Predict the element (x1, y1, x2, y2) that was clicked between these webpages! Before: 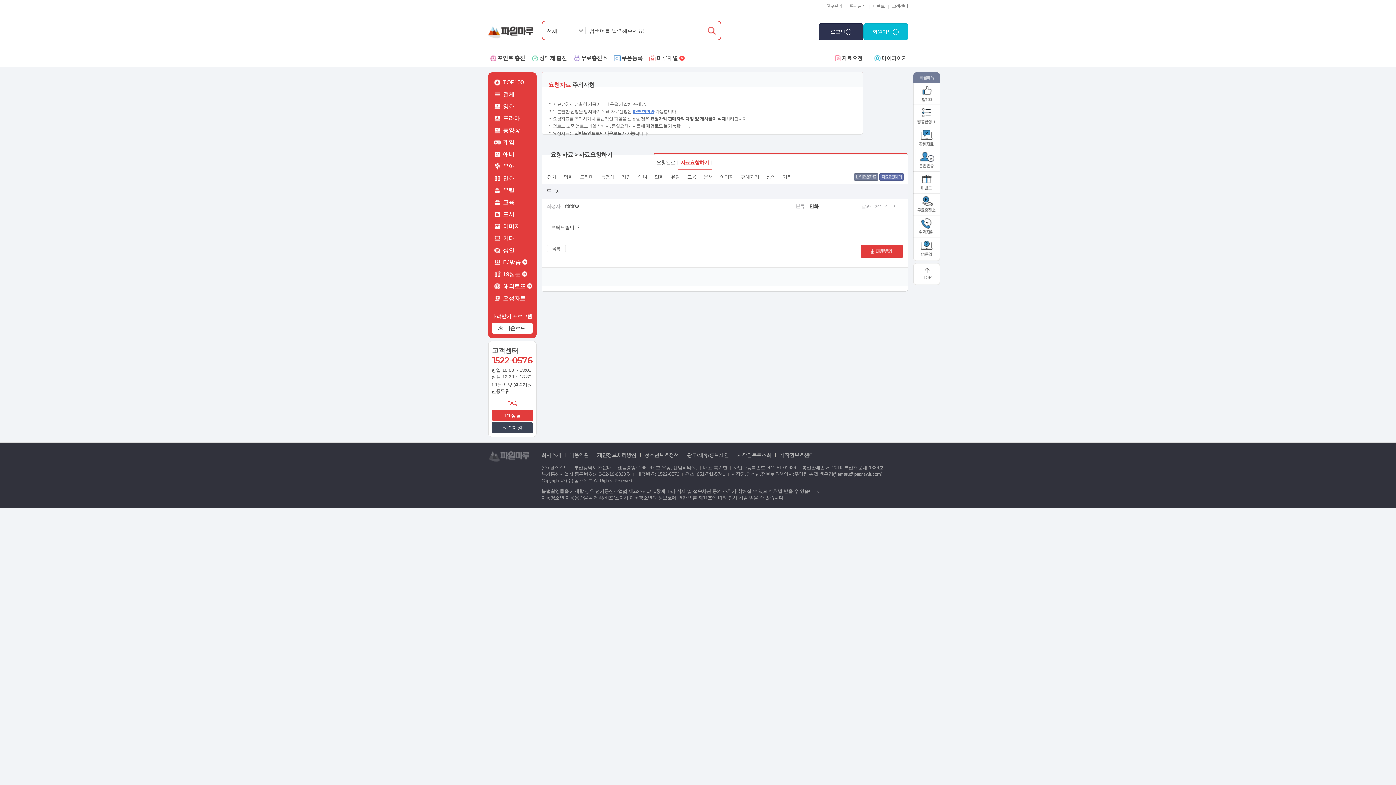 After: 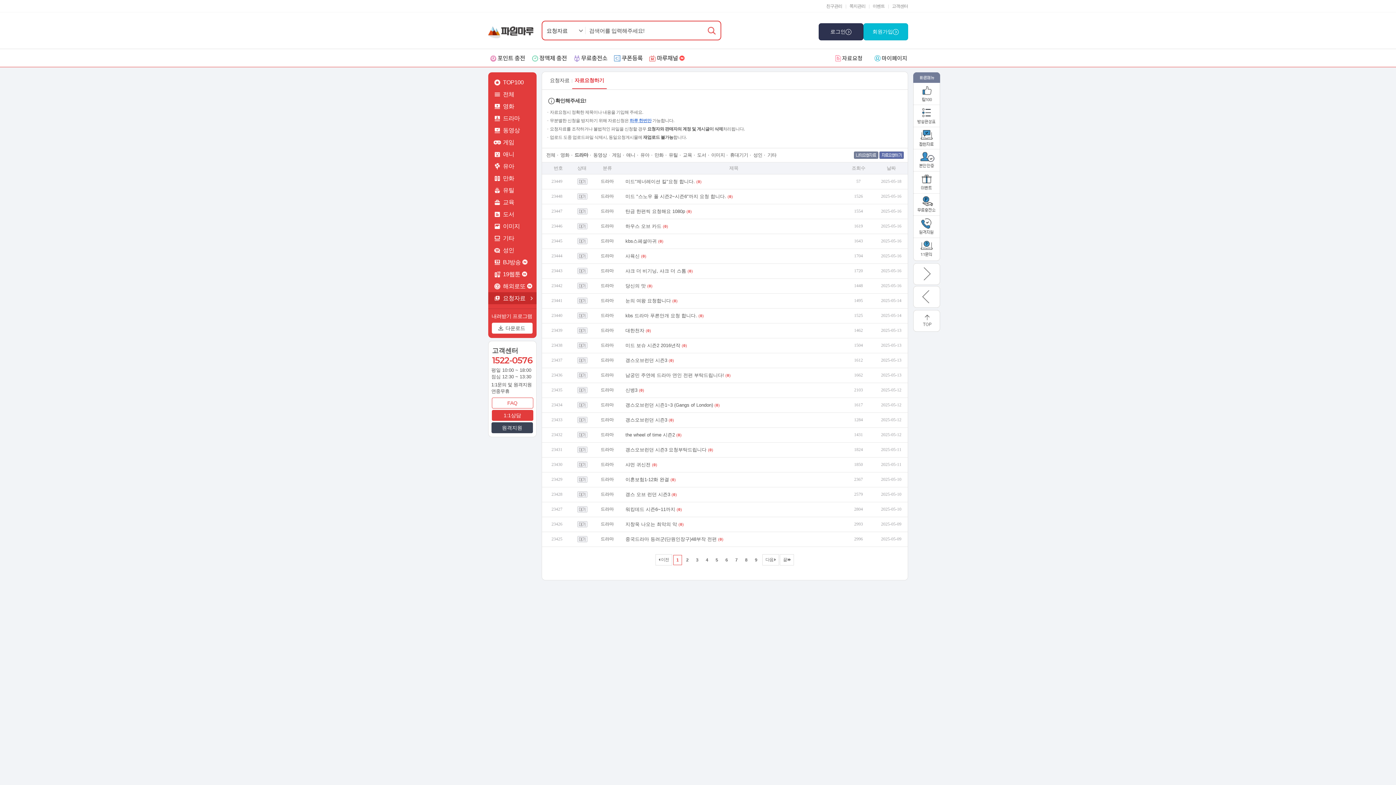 Action: label: 드라마 bbox: (580, 174, 593, 179)